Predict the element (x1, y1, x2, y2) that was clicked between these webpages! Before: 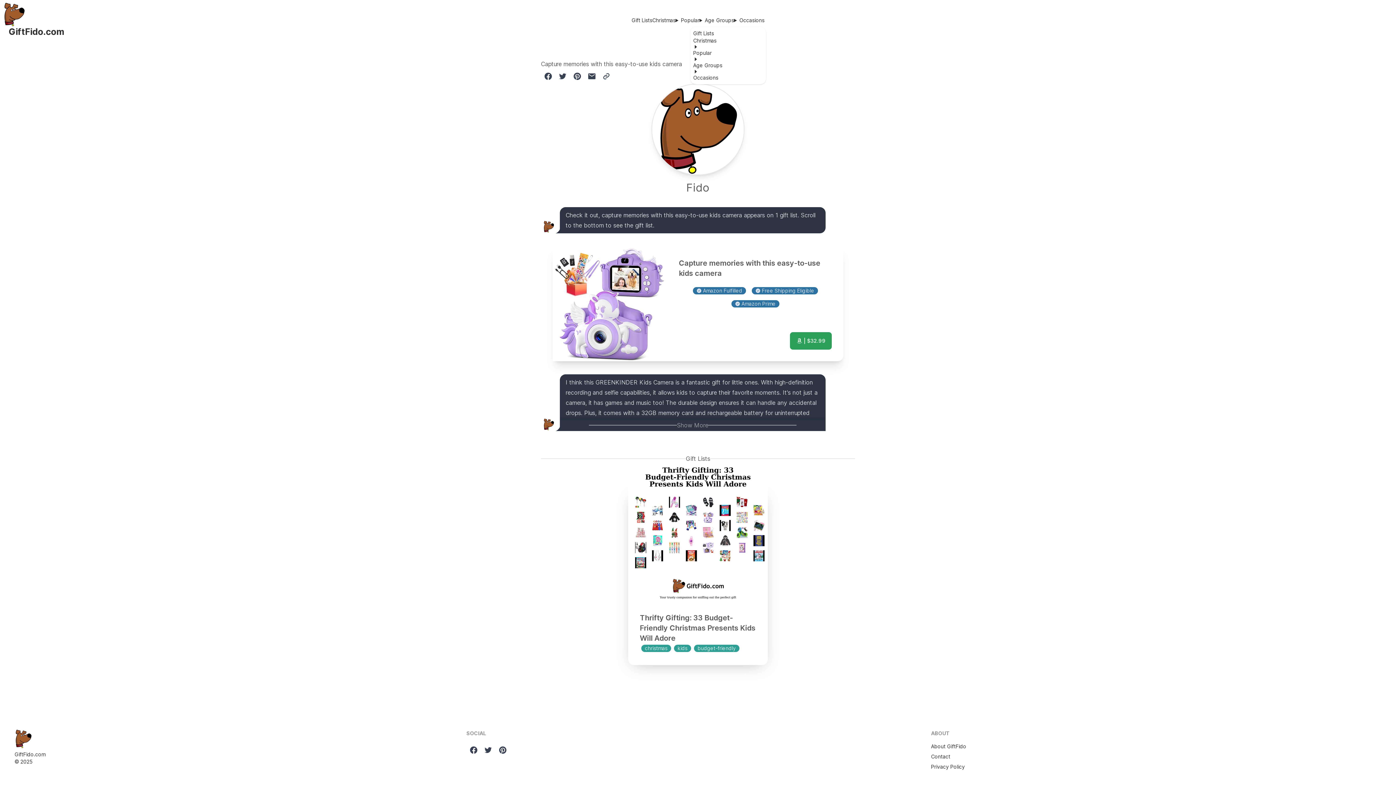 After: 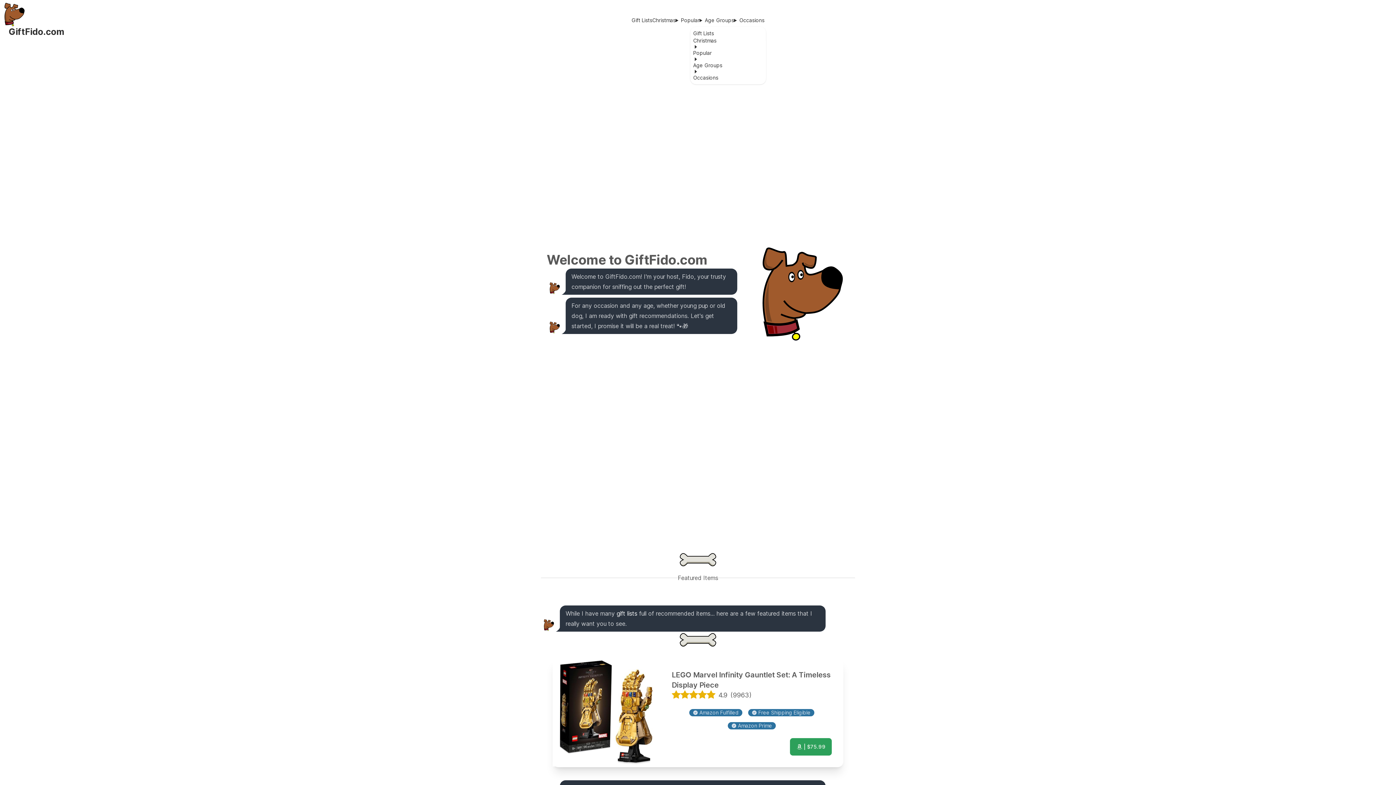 Action: bbox: (14, 730, 32, 748)